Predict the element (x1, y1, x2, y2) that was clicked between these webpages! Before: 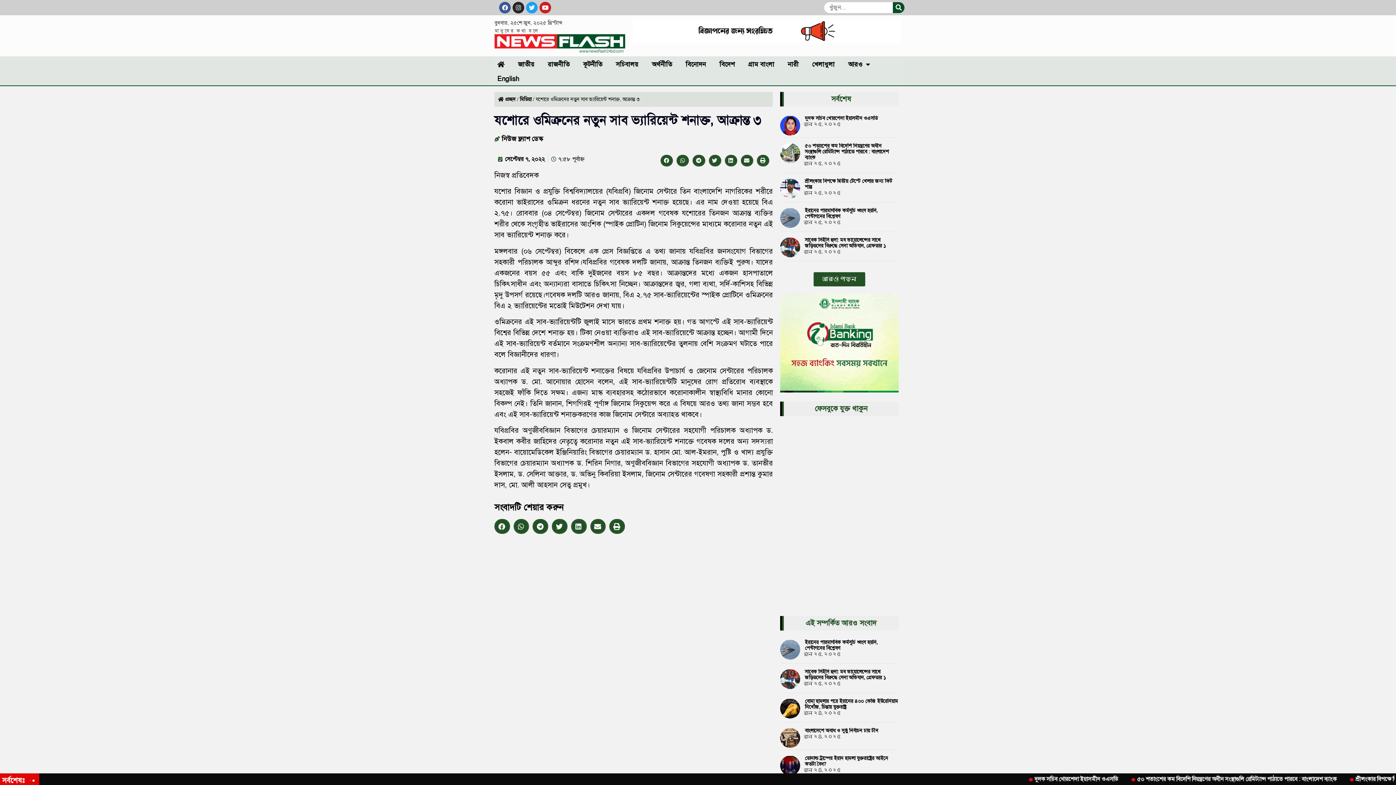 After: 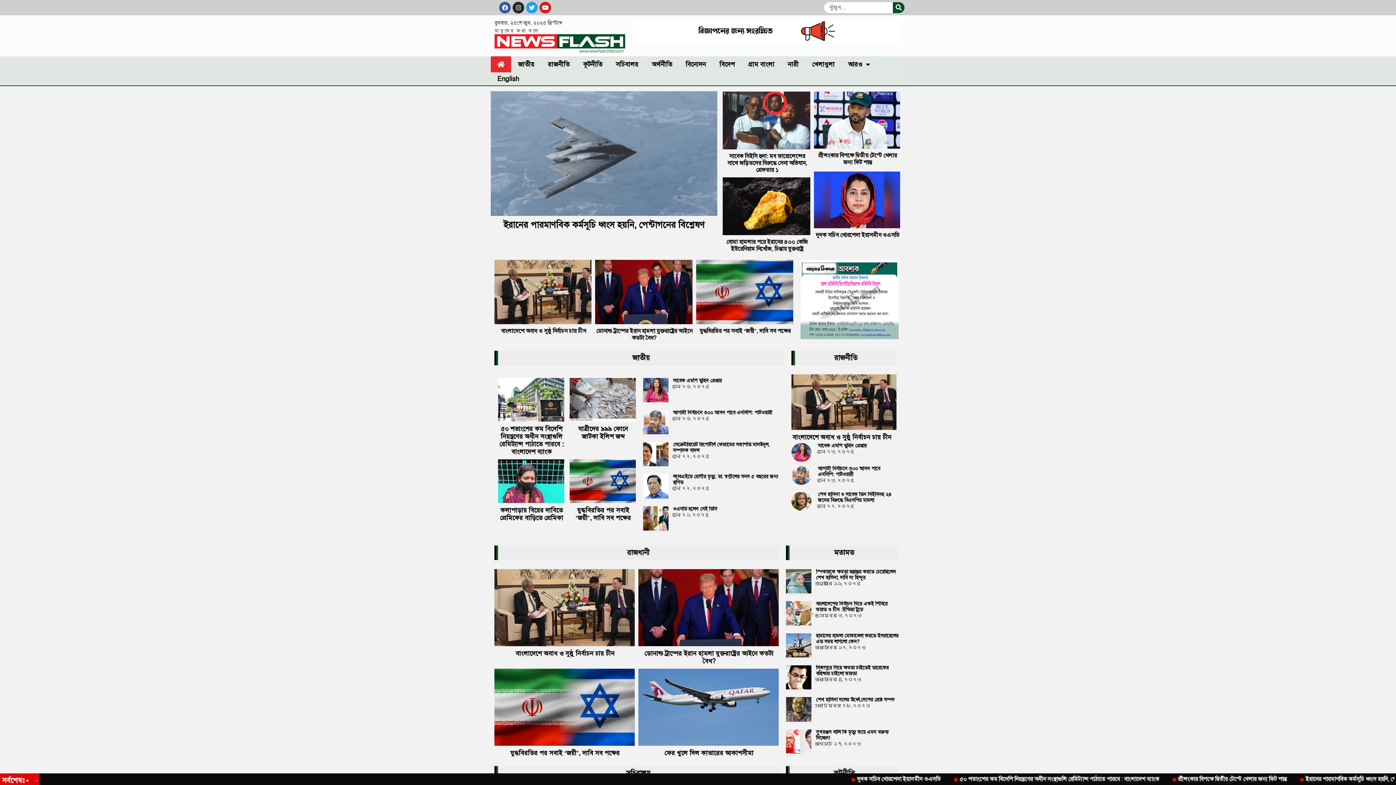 Action: bbox: (494, 28, 625, 52)